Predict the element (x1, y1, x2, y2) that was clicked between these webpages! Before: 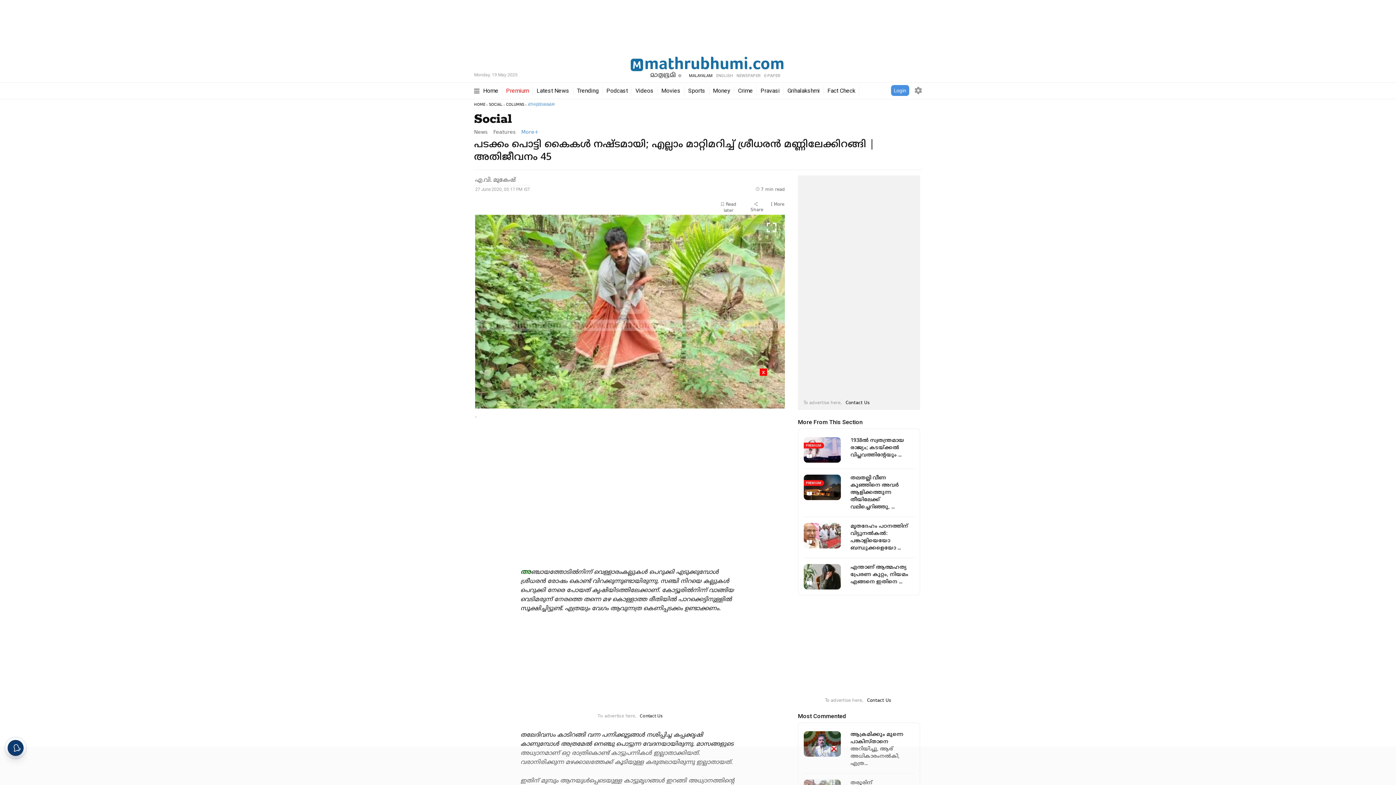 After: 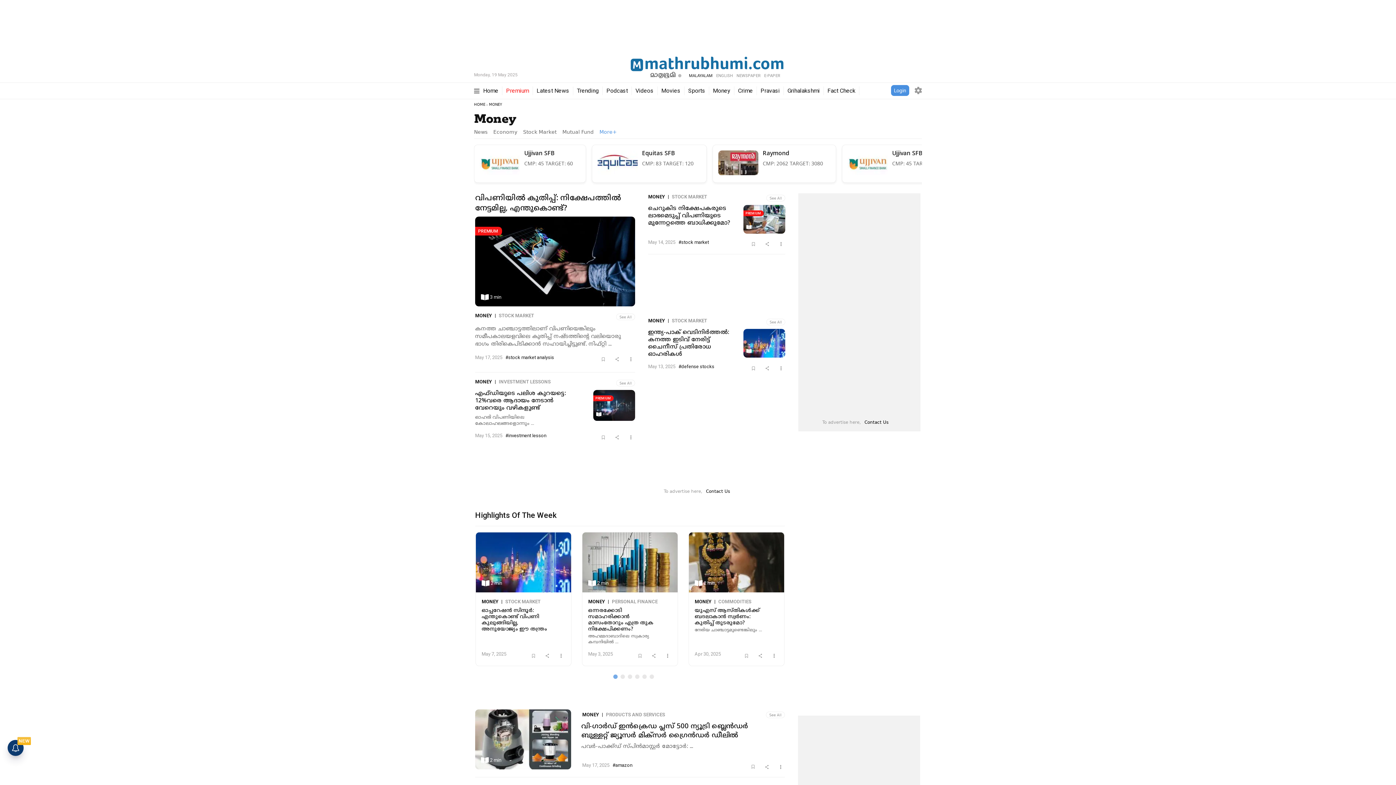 Action: bbox: (713, 86, 730, 95) label: Money